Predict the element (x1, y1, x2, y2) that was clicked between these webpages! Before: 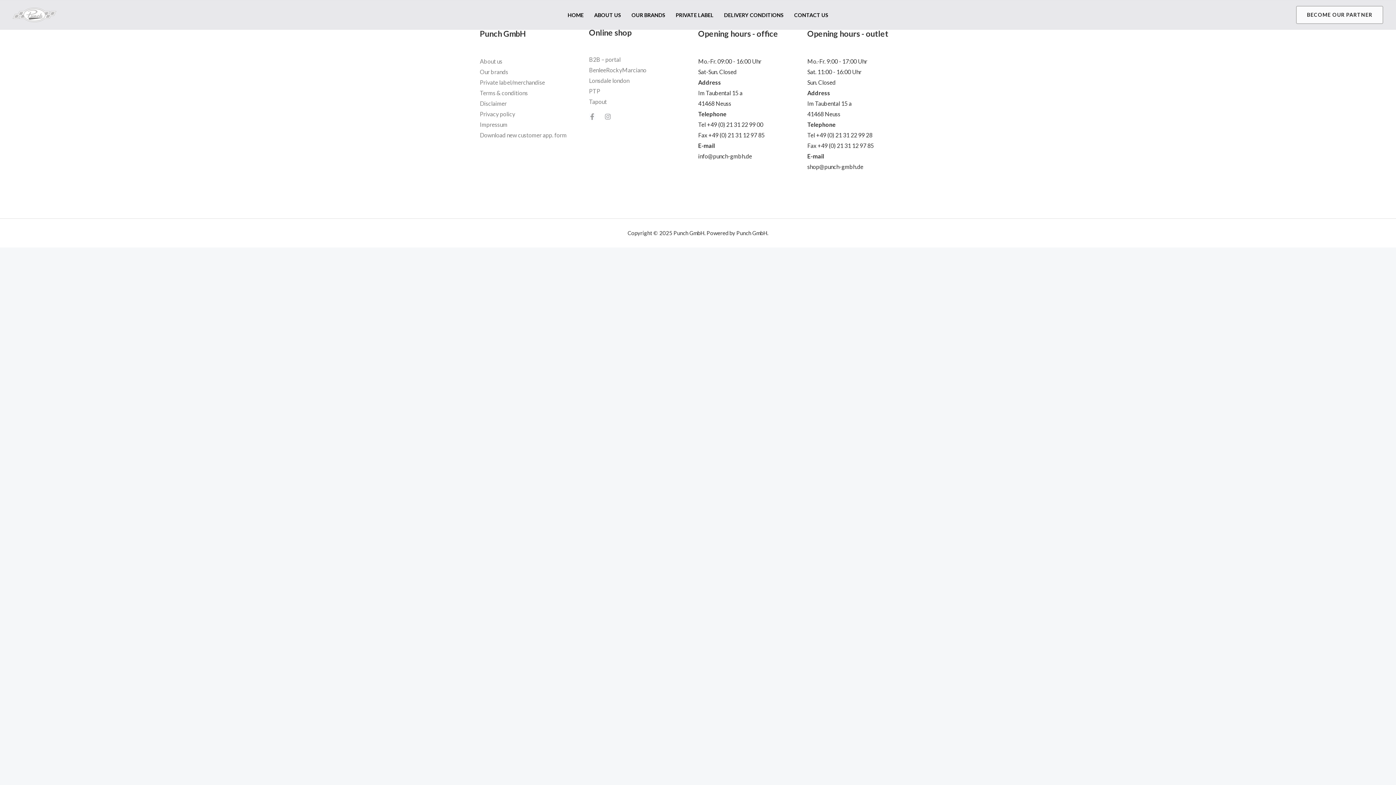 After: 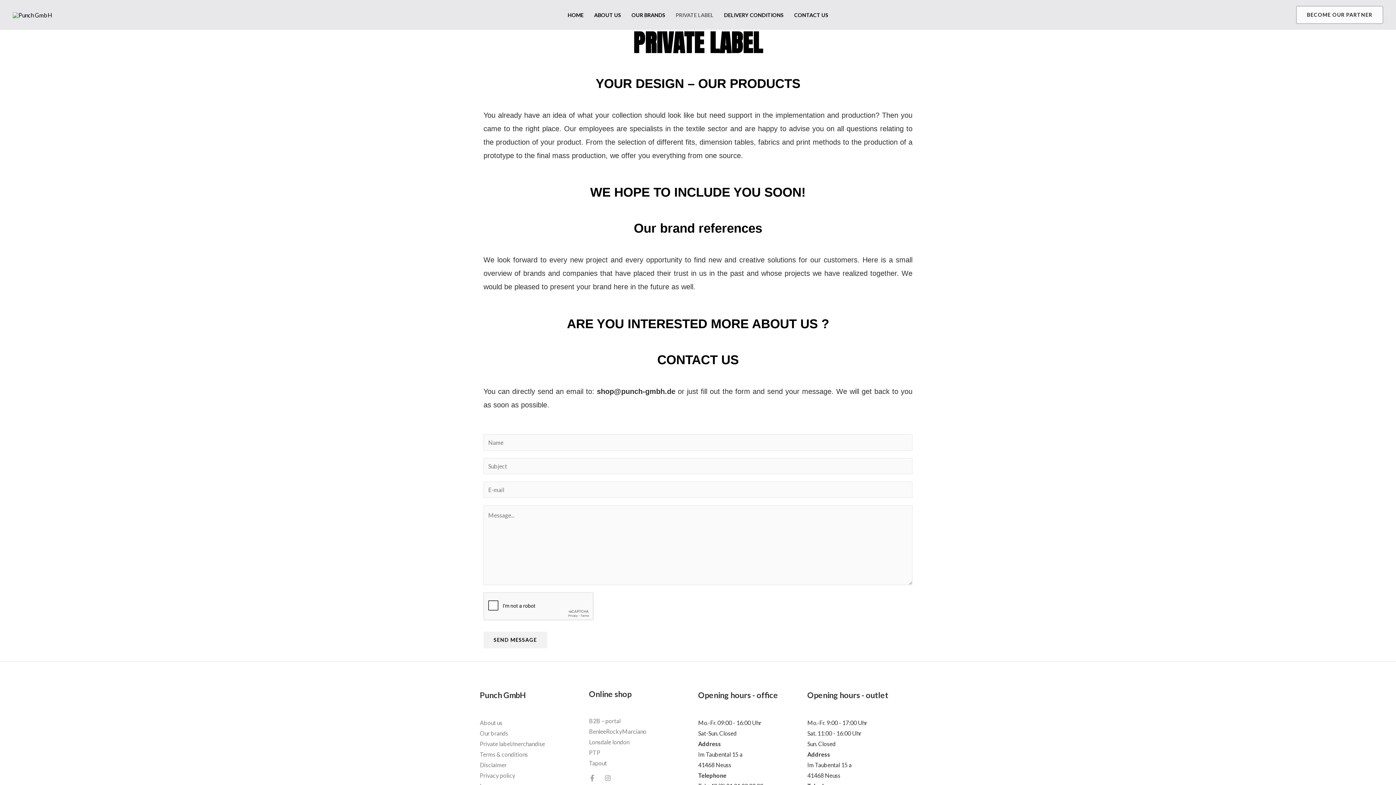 Action: label: PRIVATE LABEL bbox: (670, 9, 719, 20)